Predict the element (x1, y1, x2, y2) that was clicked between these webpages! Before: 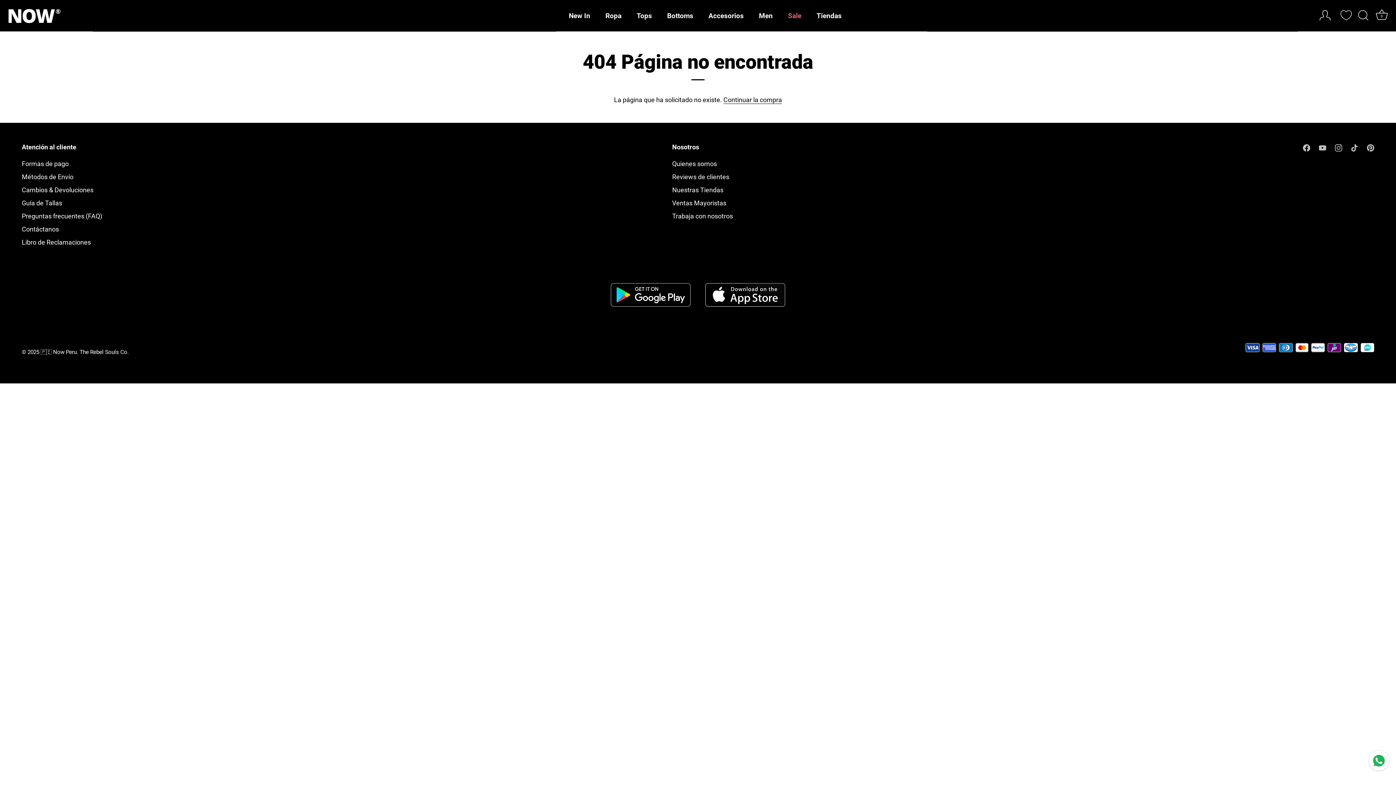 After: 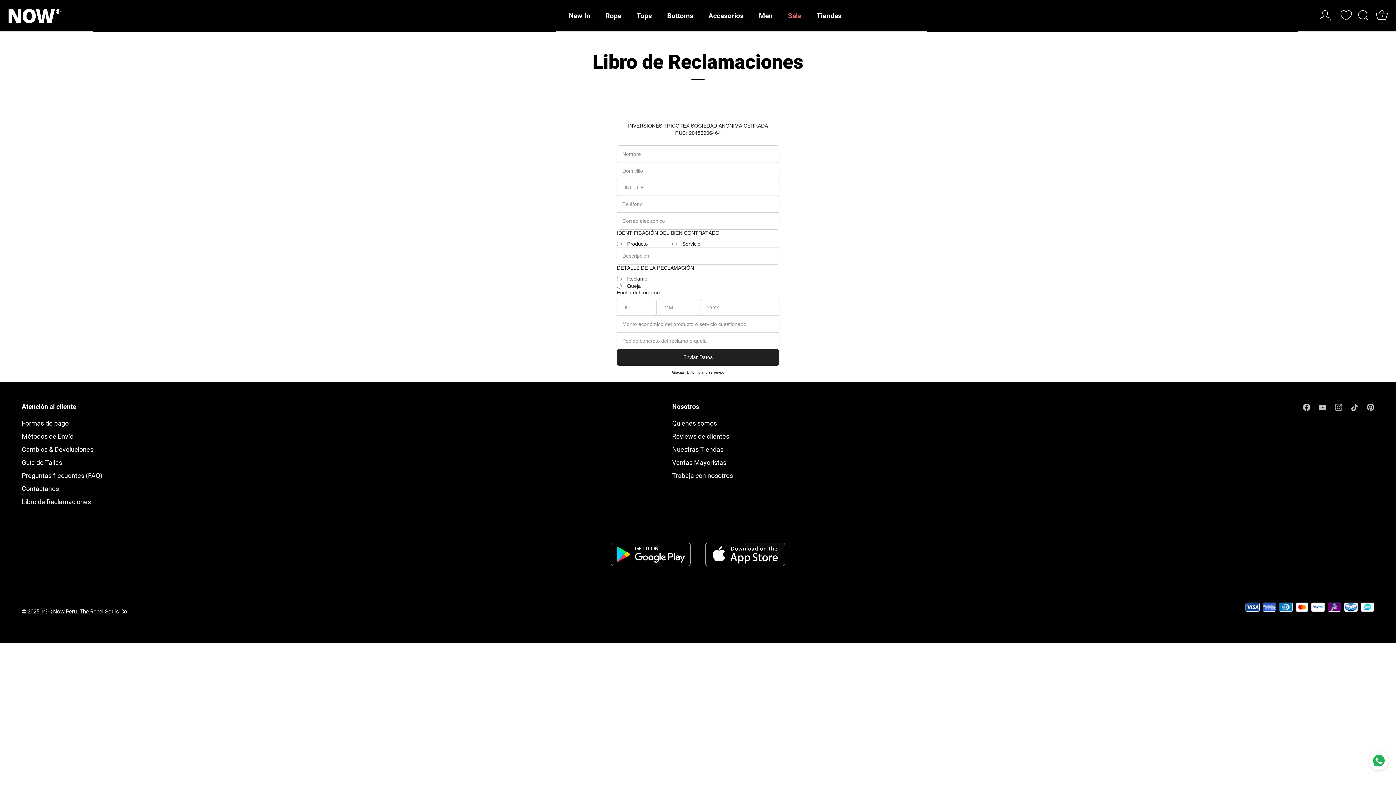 Action: label: Libro de Reclamaciones bbox: (21, 238, 90, 246)